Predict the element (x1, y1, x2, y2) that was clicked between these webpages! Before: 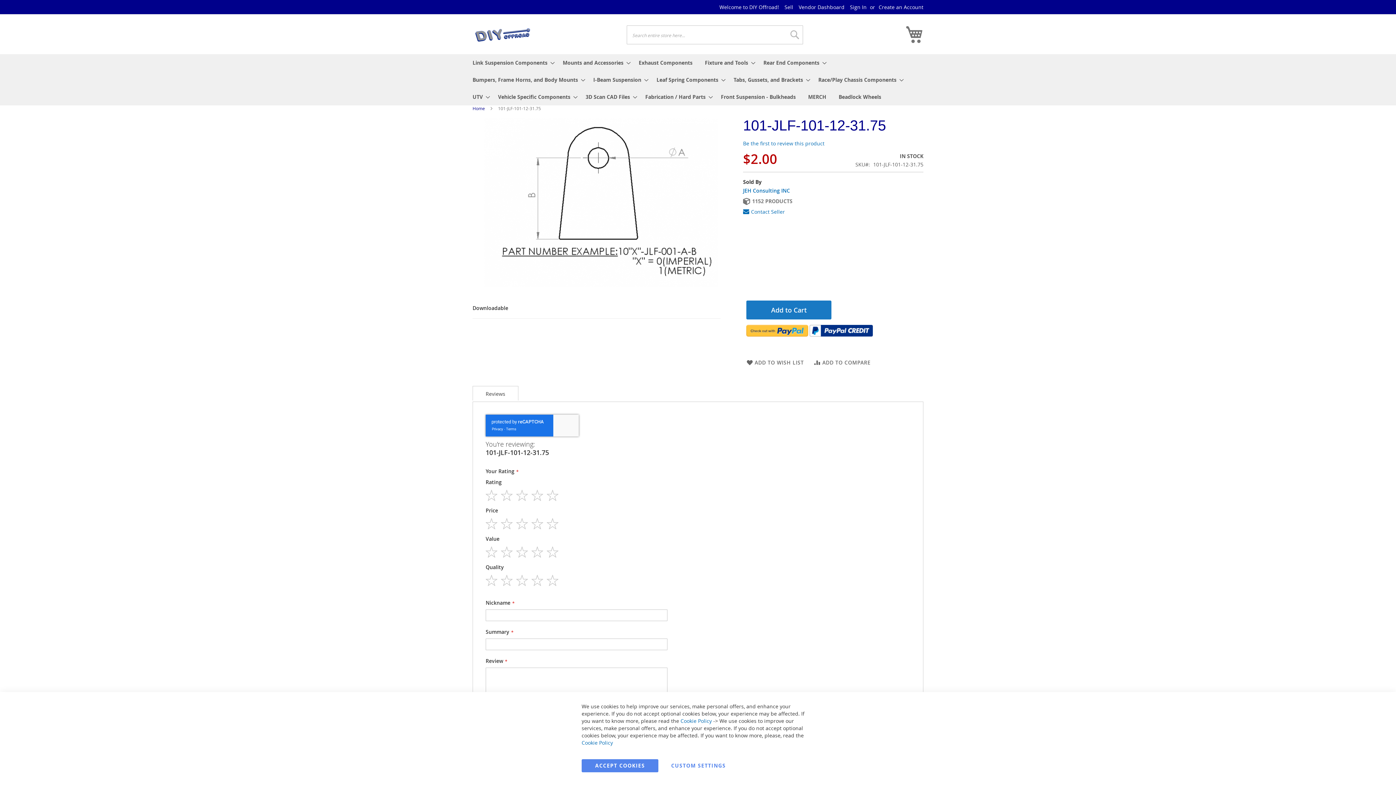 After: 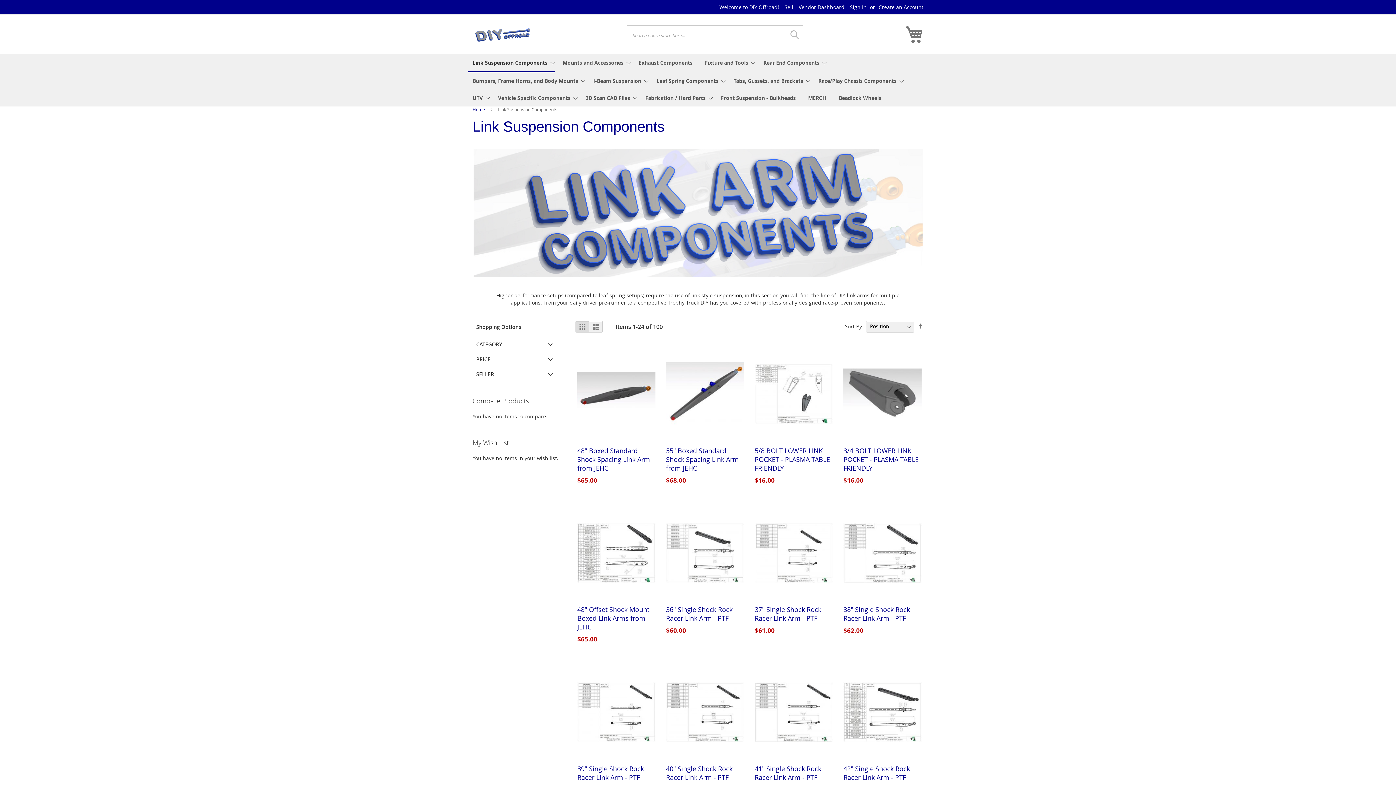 Action: label: Link Suspension Components bbox: (468, 54, 554, 71)